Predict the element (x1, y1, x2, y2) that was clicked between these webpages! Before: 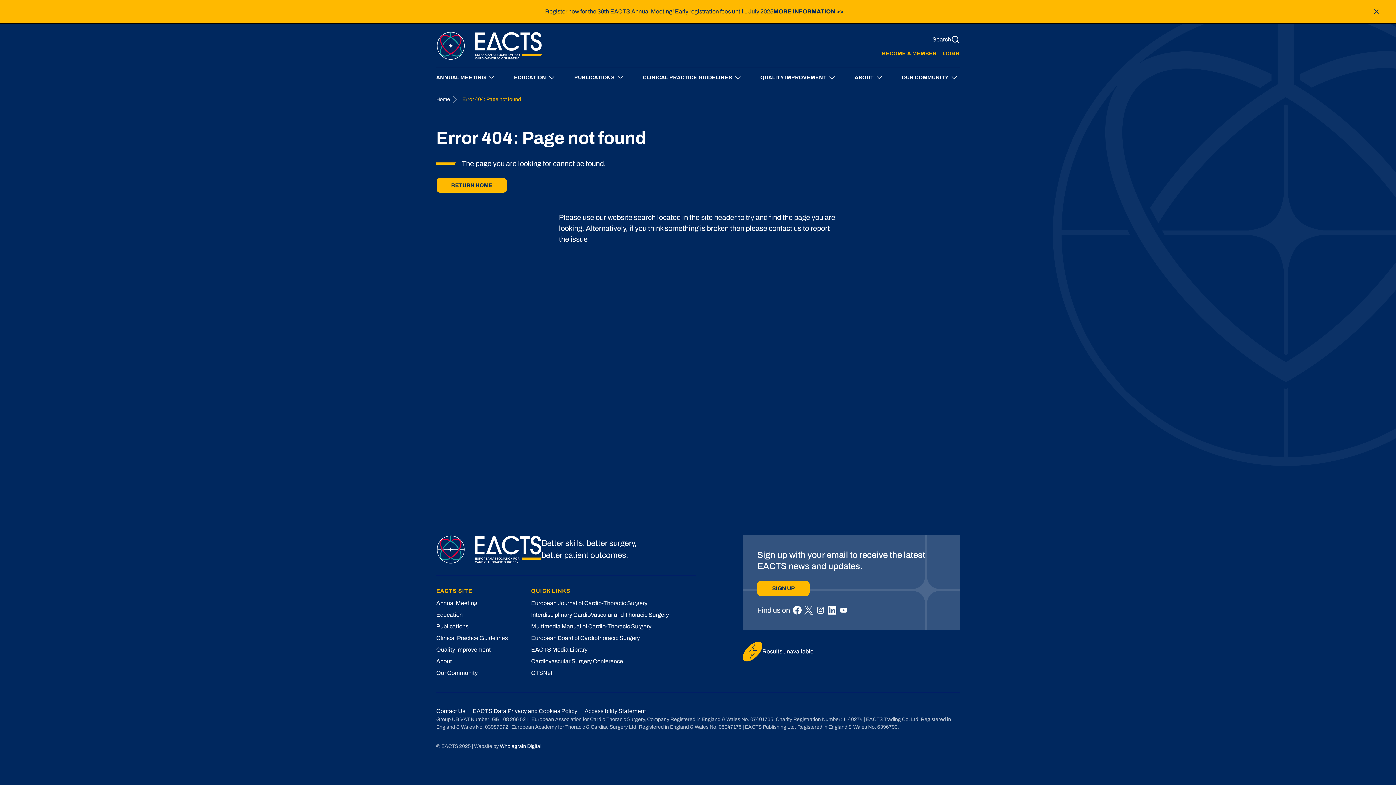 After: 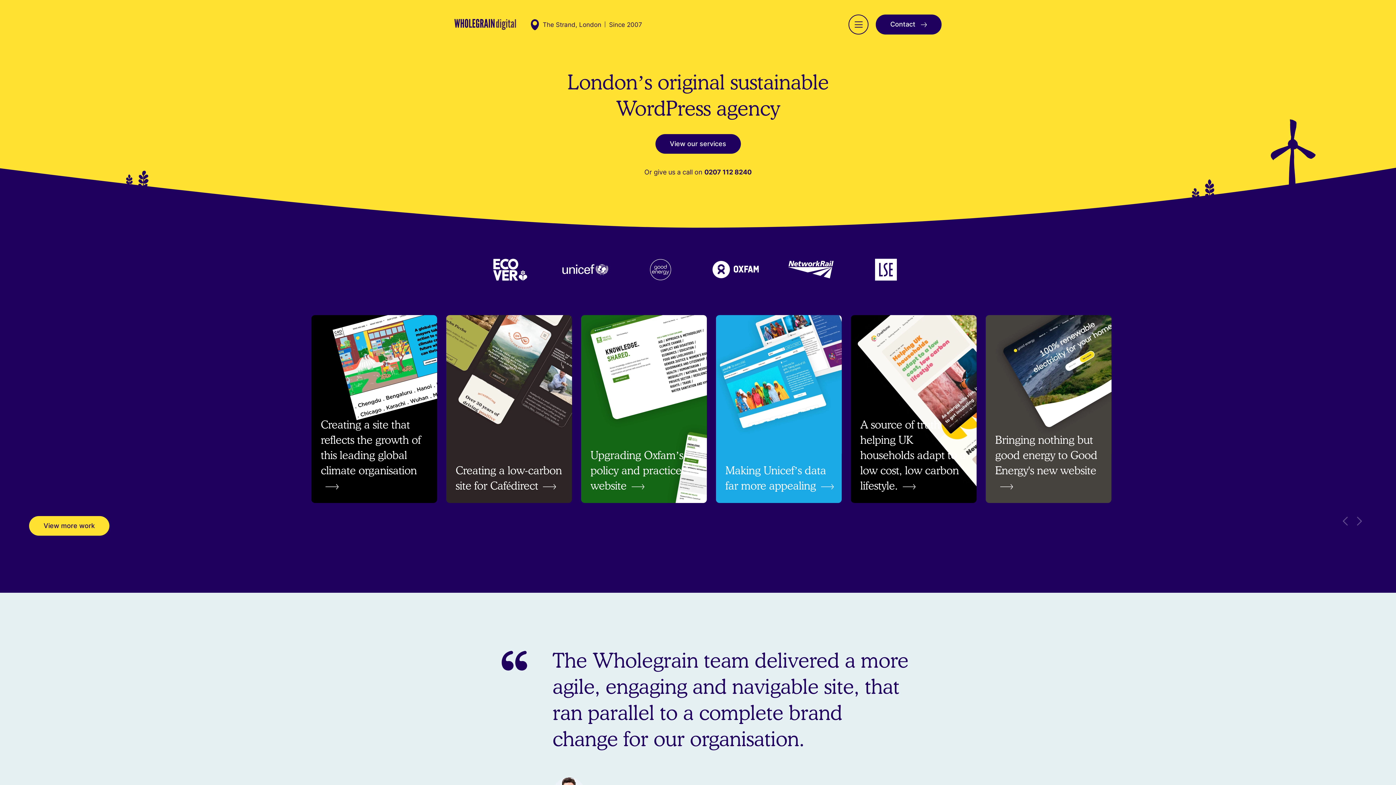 Action: label: Wholegrain Digital bbox: (500, 744, 541, 749)